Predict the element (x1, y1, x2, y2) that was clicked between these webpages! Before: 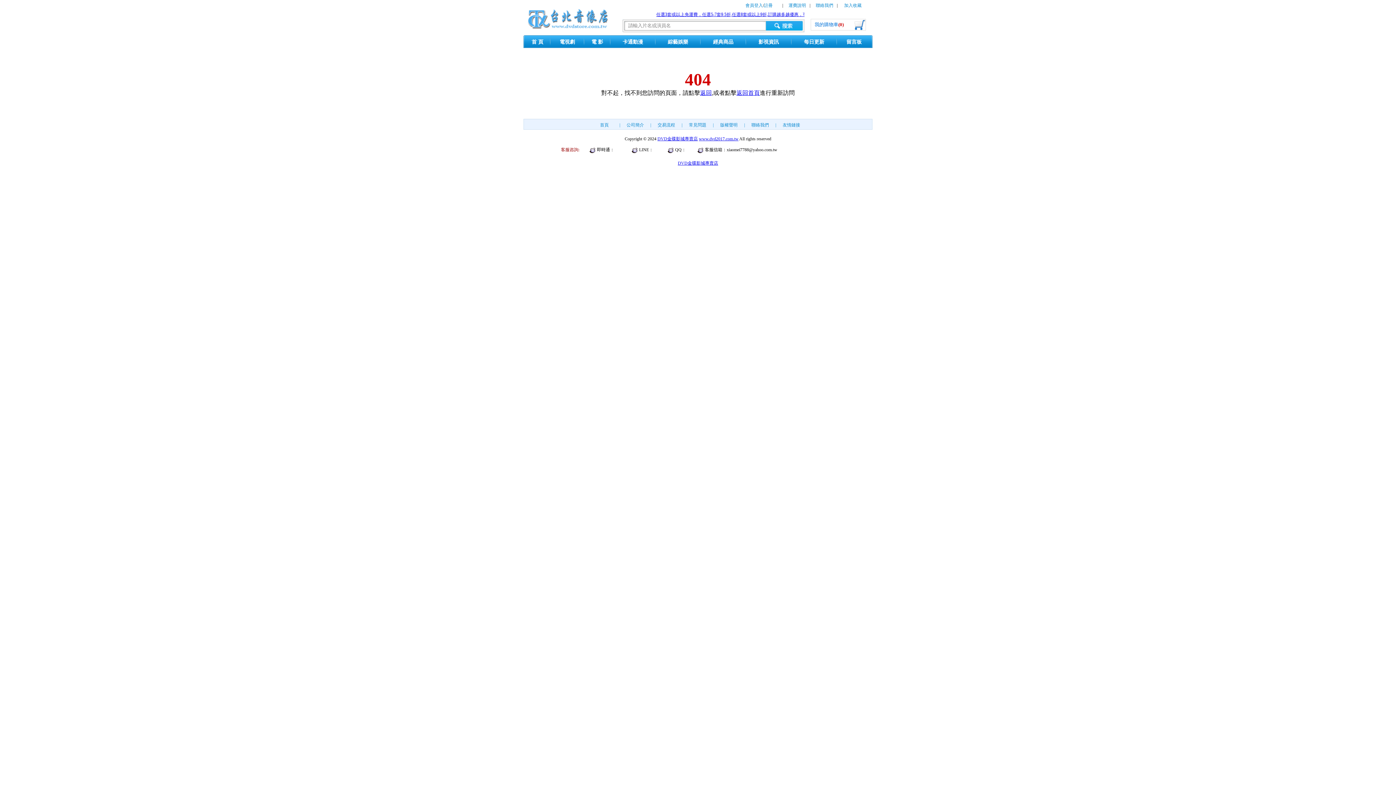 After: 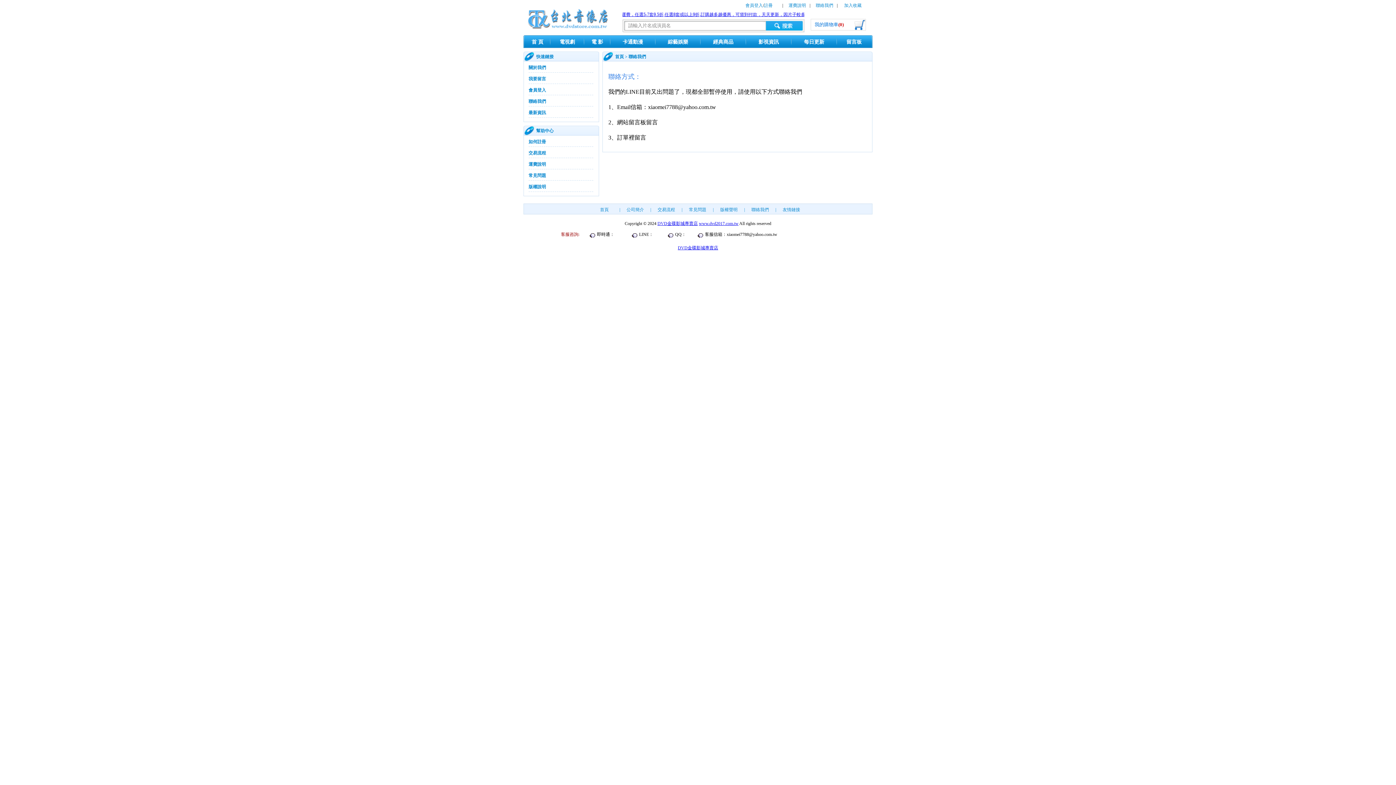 Action: label: 聯絡我們 bbox: (816, 2, 833, 8)